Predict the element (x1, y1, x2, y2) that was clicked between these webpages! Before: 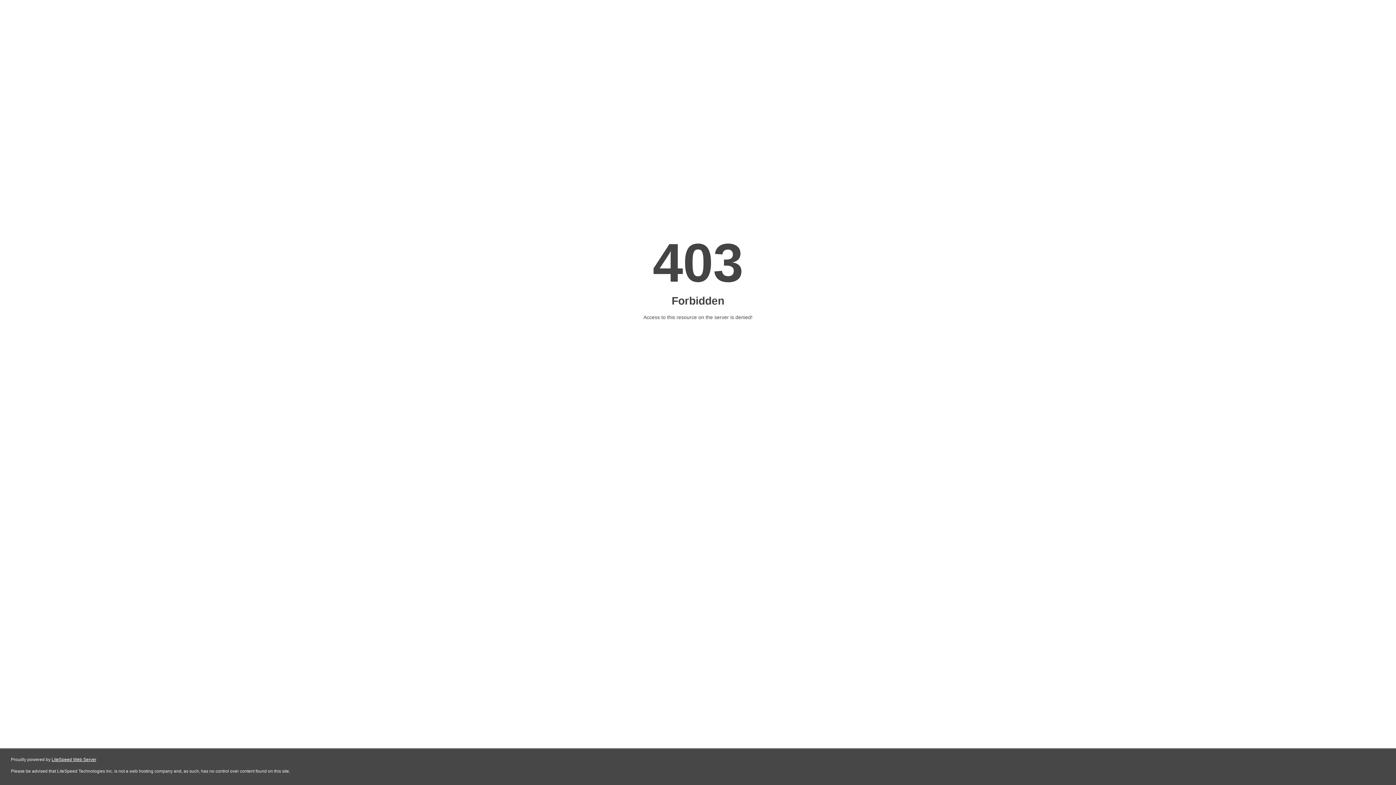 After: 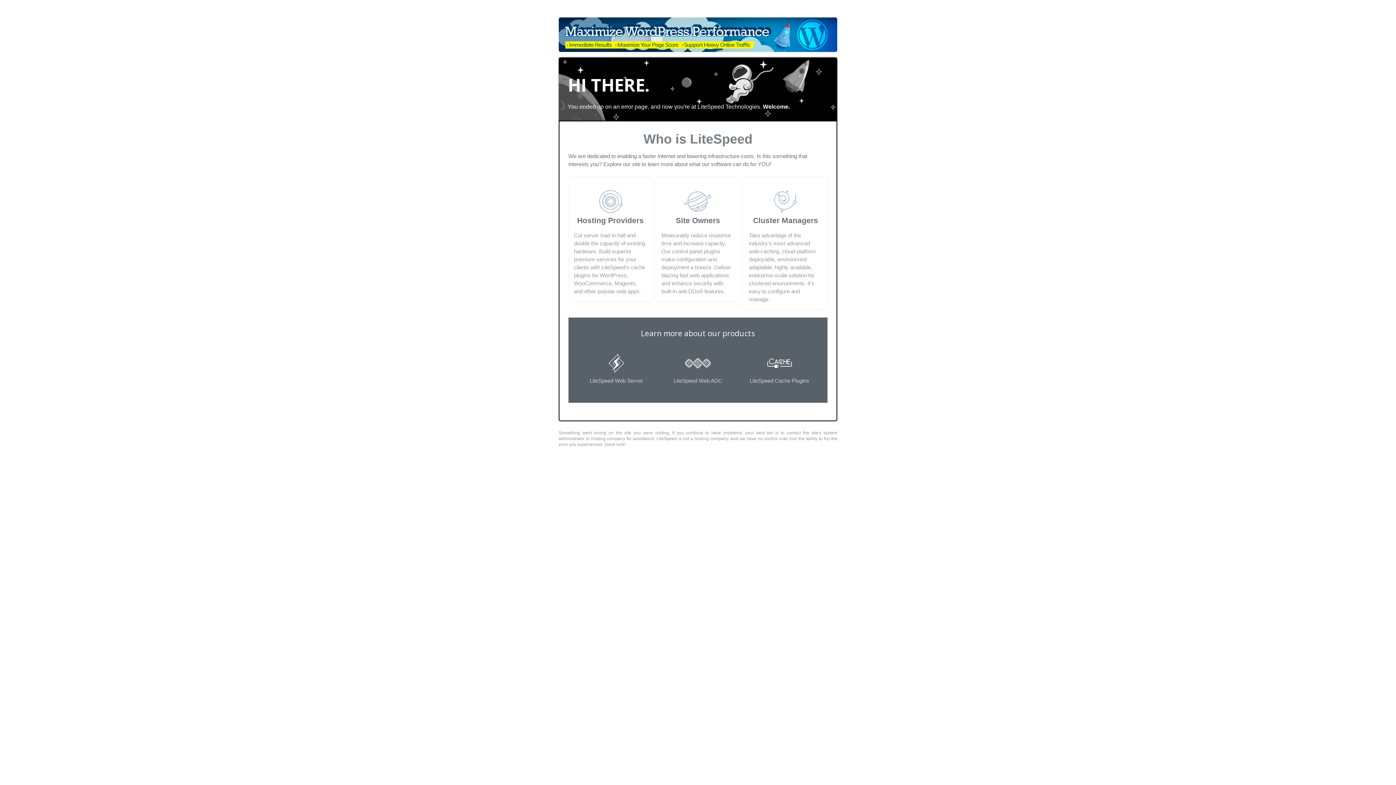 Action: label: LiteSpeed Web Server bbox: (51, 757, 96, 762)